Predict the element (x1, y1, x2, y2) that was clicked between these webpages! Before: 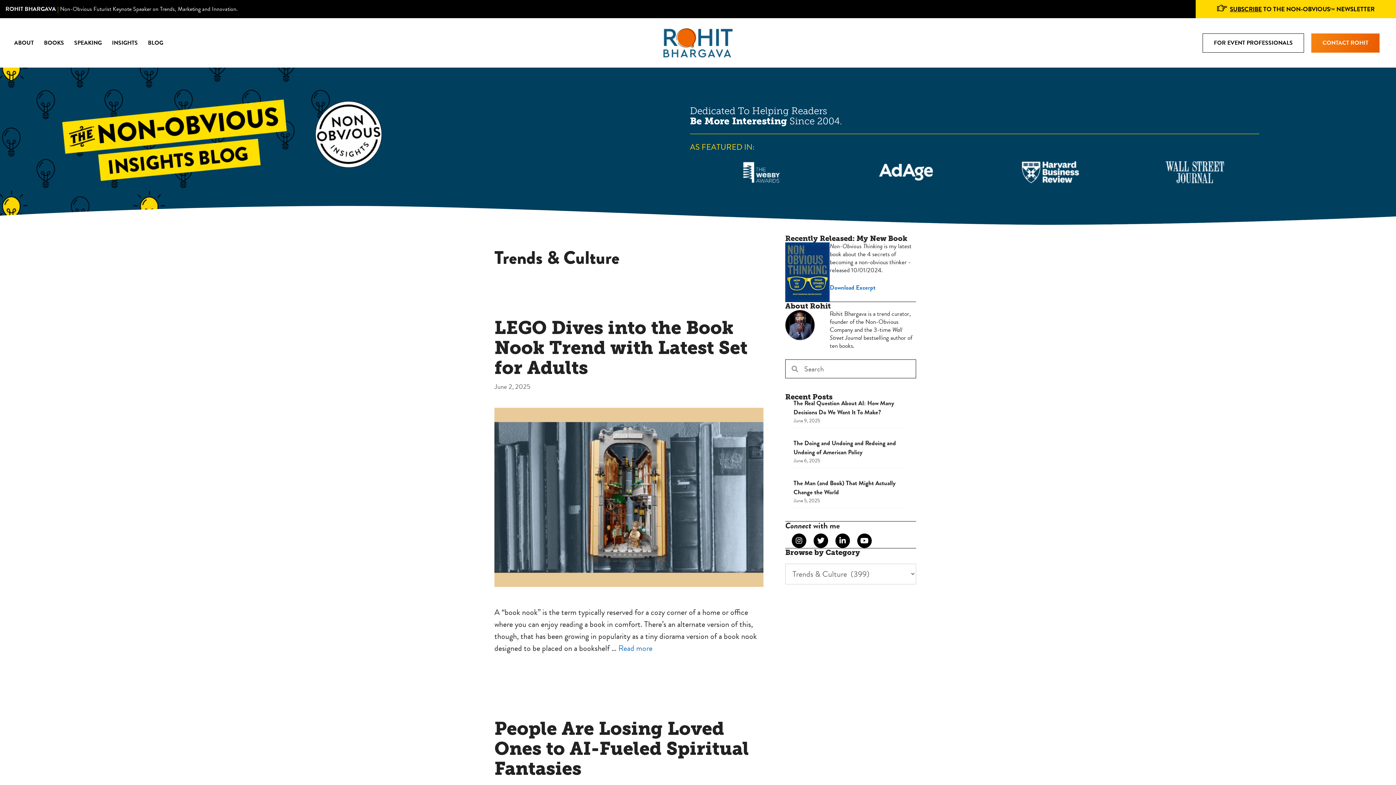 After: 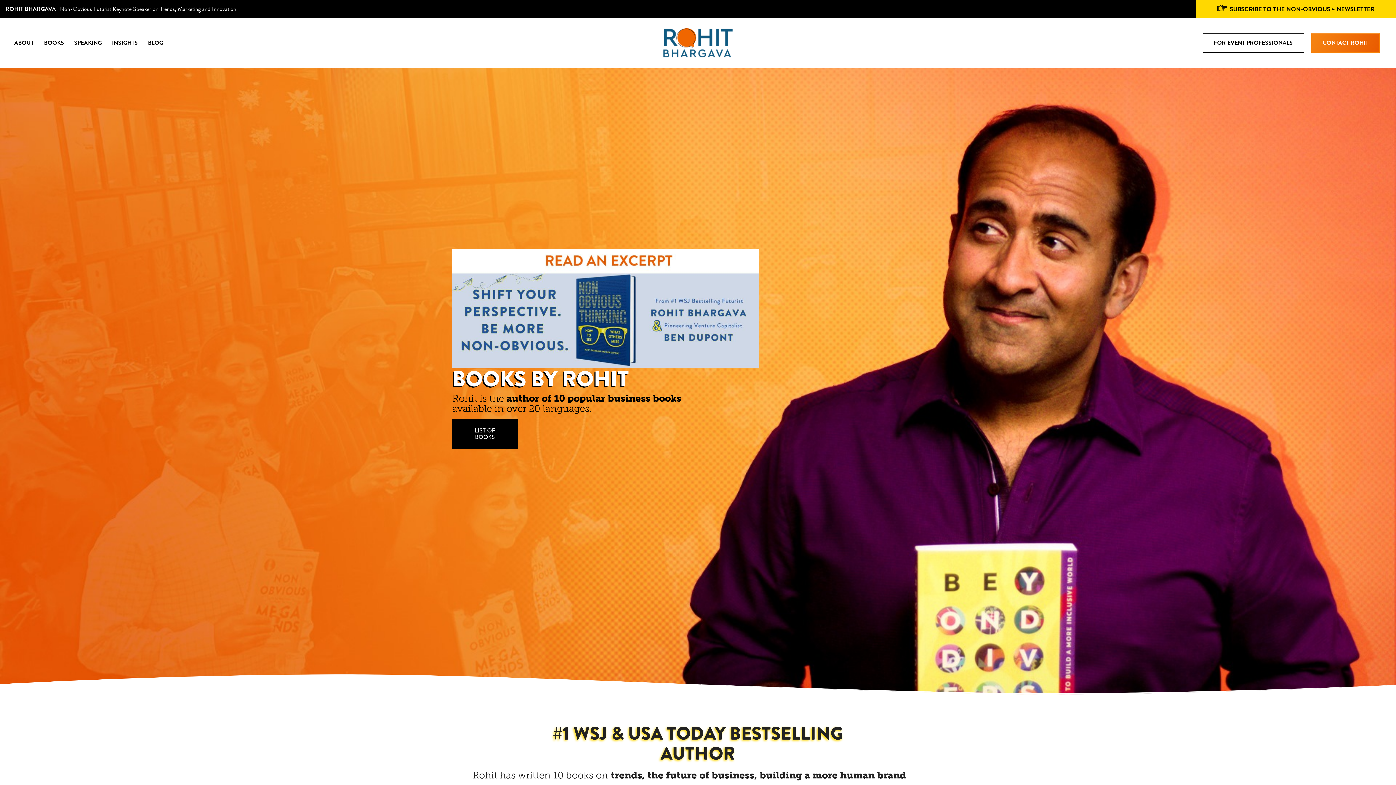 Action: label: BOOKS bbox: (38, 29, 69, 56)